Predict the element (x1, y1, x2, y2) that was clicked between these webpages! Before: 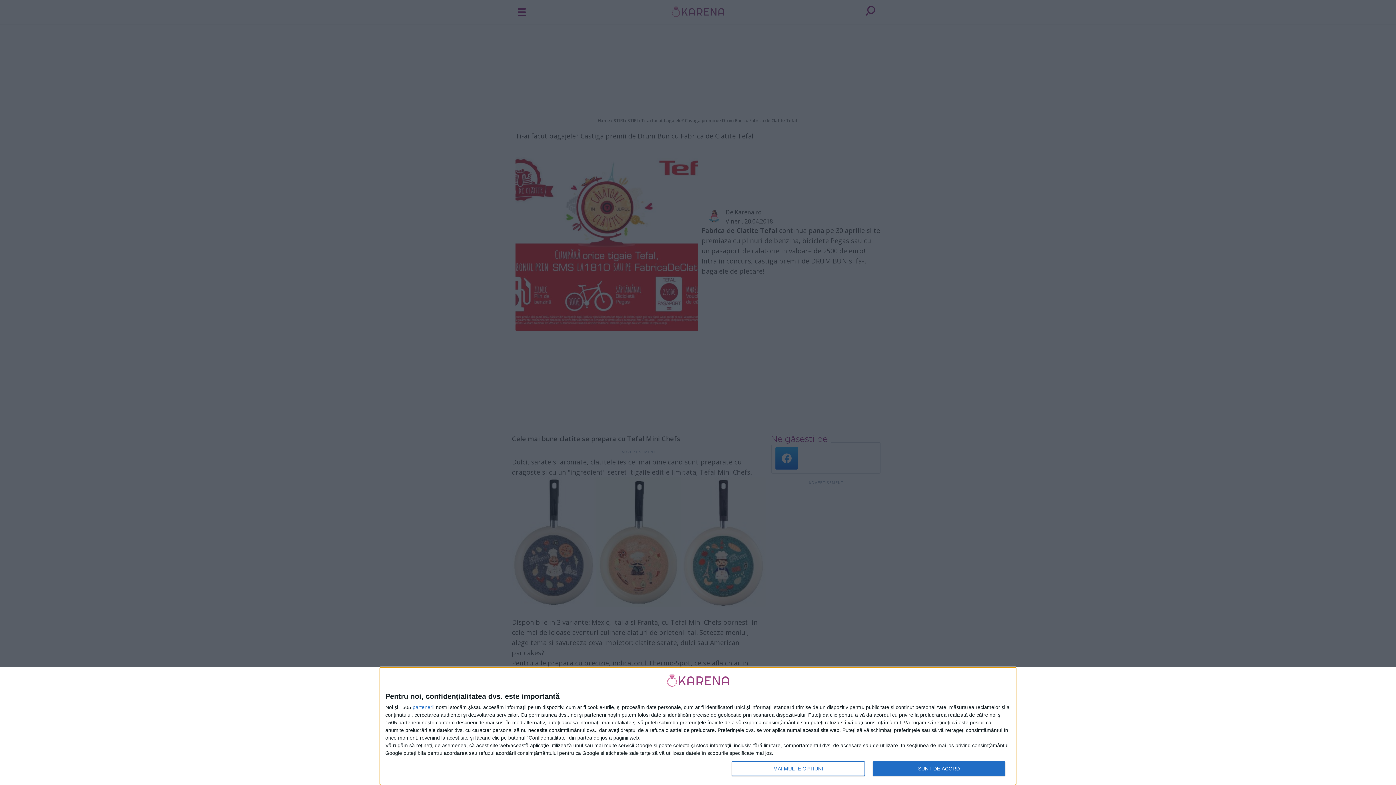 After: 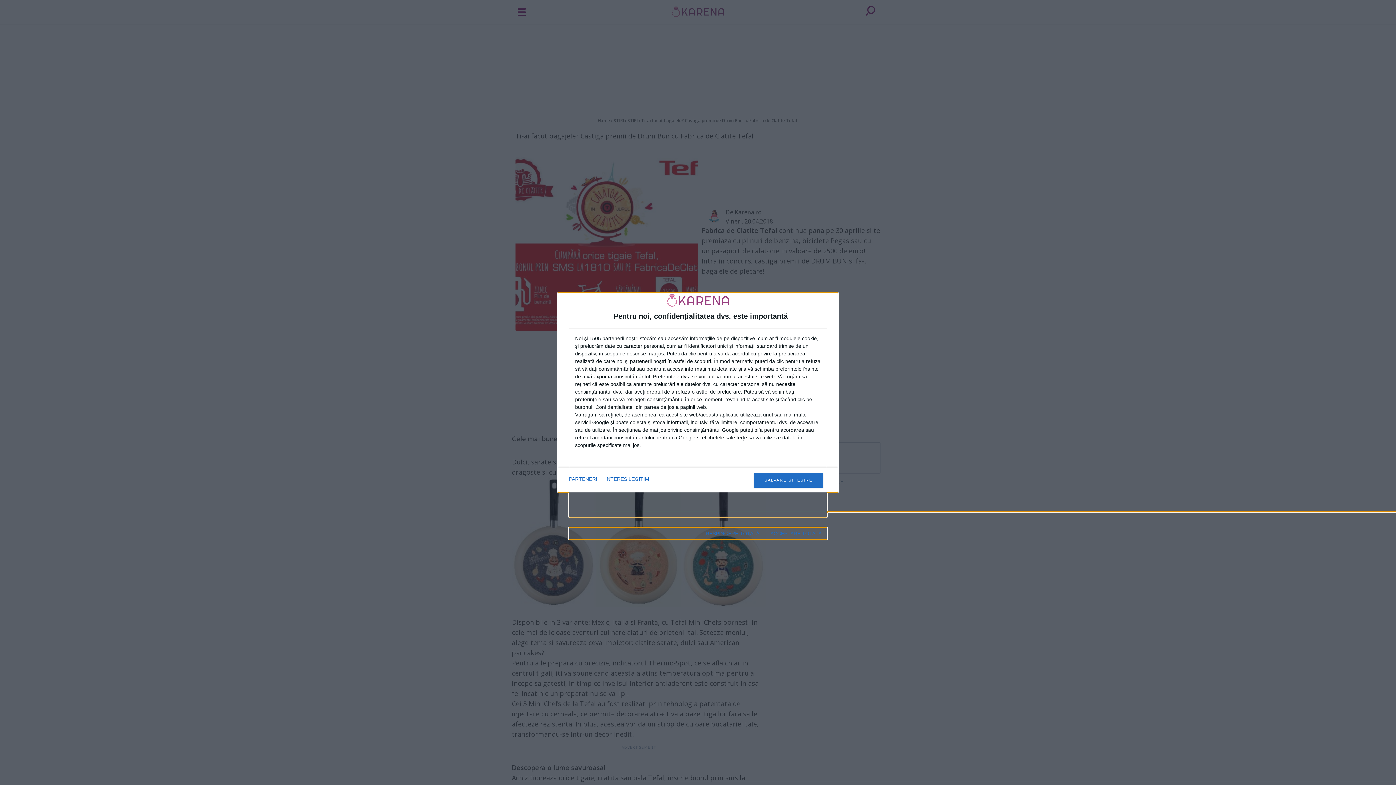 Action: bbox: (732, 761, 864, 776) label: MAI MULTE OPȚIUNI